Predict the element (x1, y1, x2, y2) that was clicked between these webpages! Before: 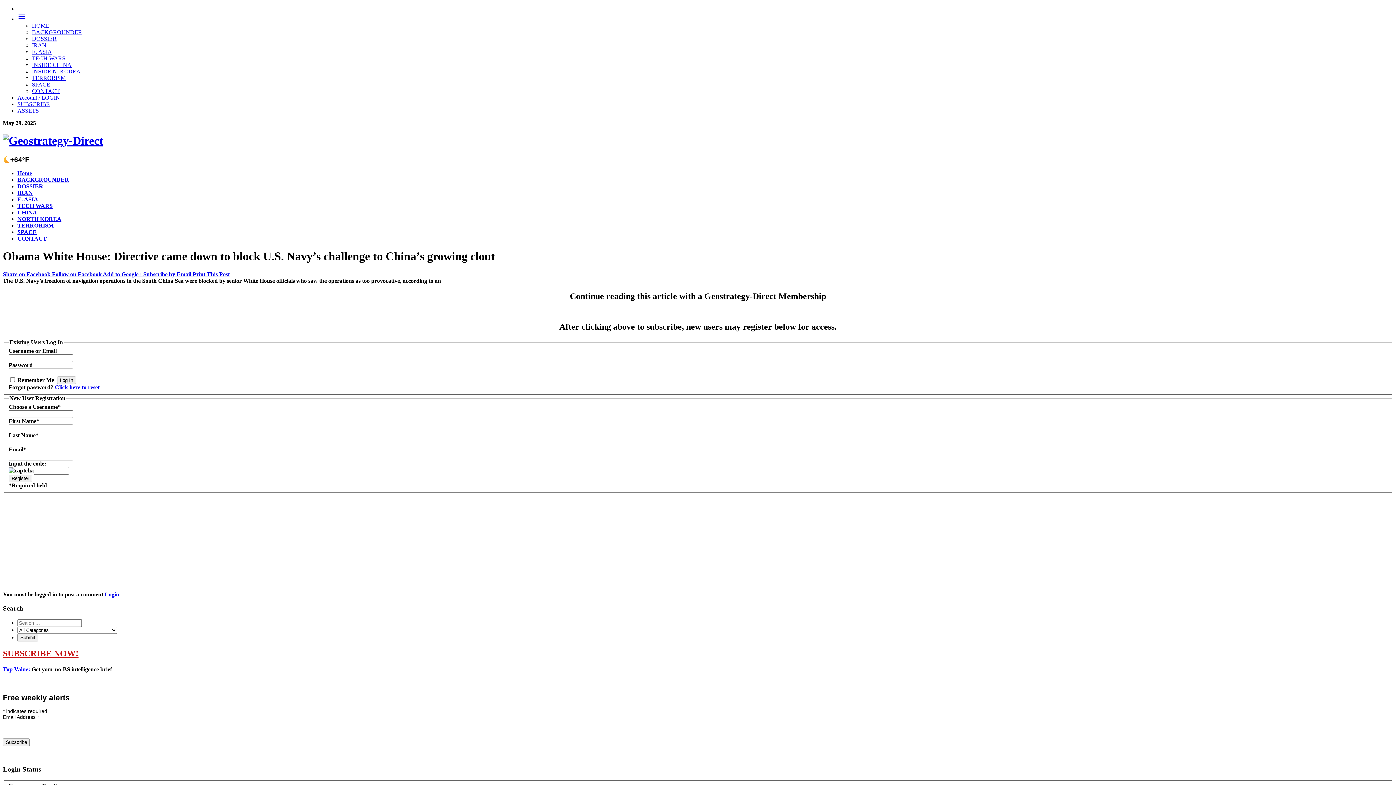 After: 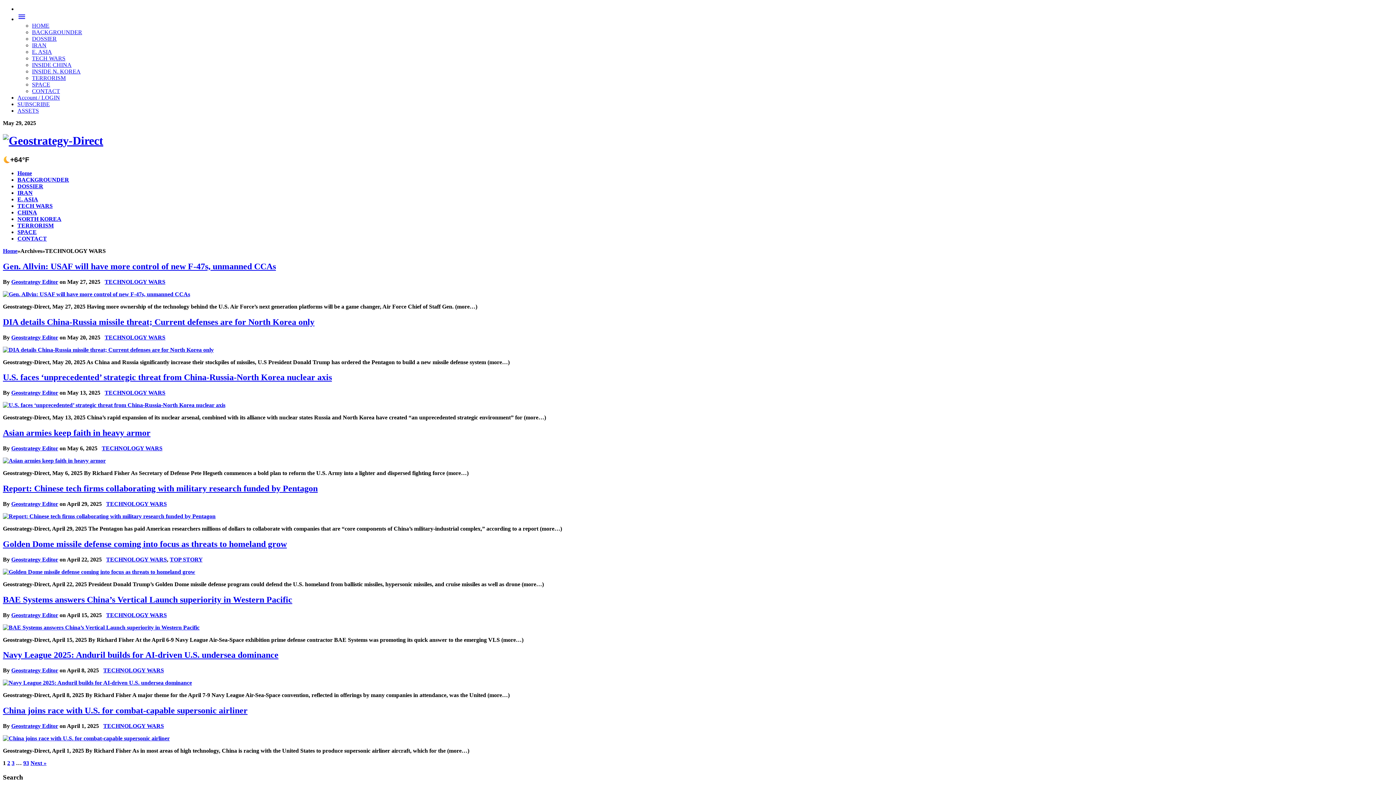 Action: bbox: (32, 55, 65, 61) label: TECH WARS